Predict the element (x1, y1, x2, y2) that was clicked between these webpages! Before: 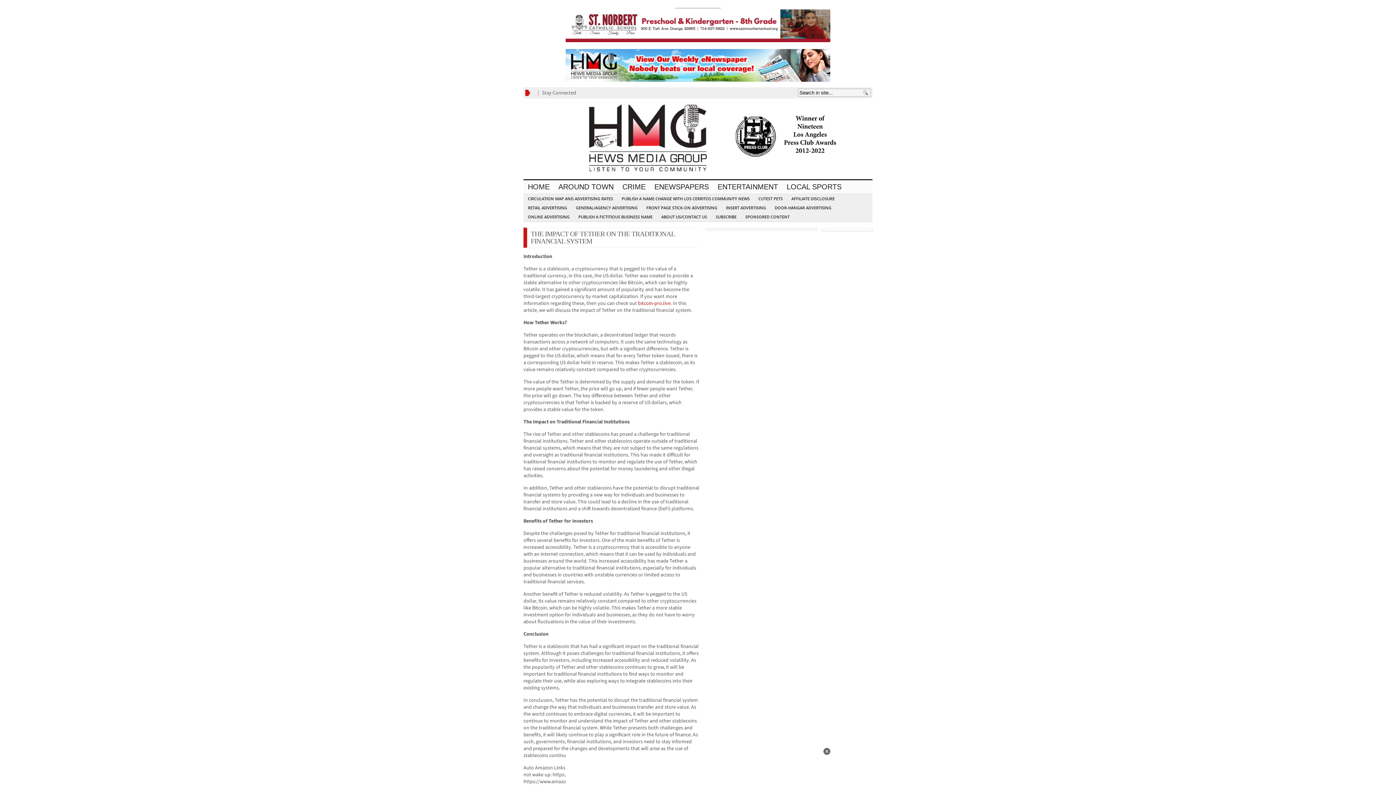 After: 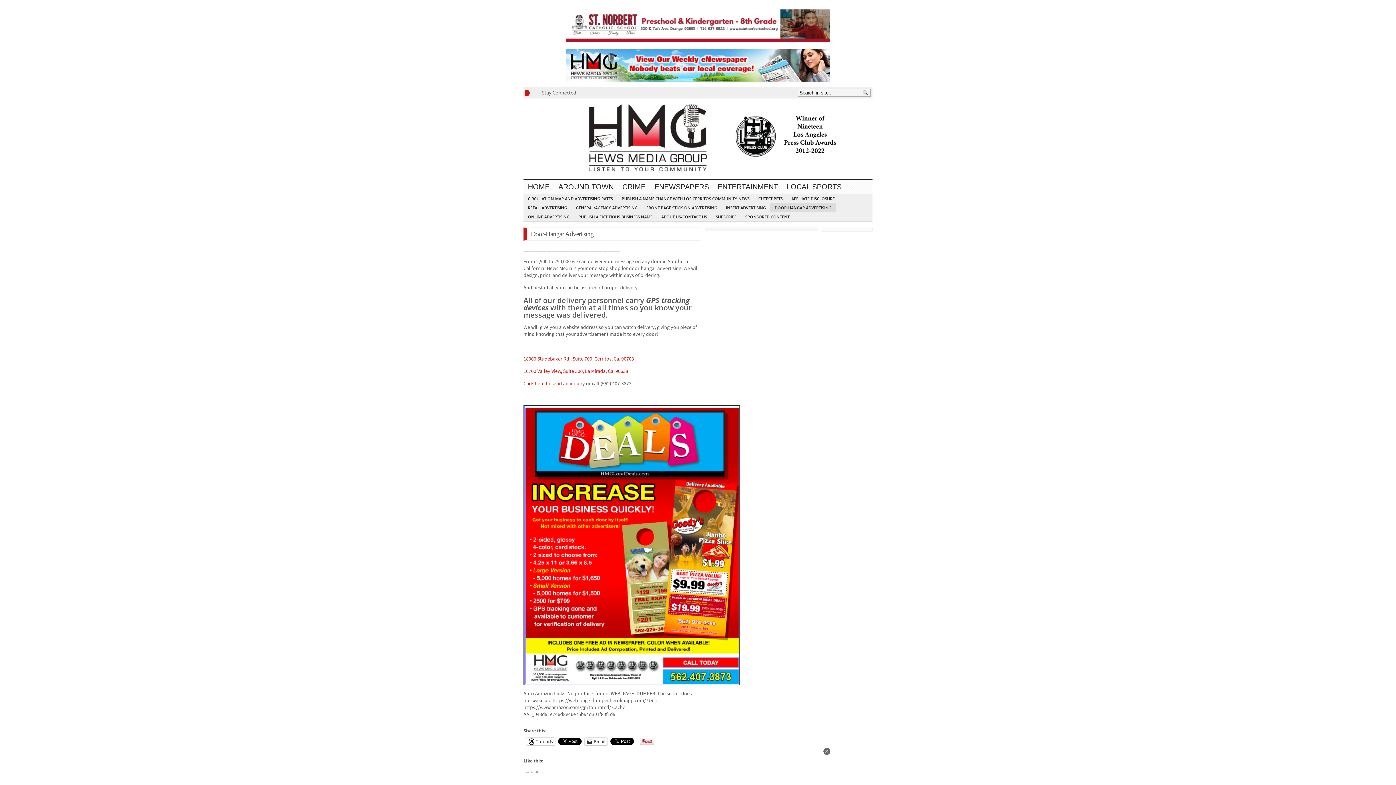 Action: label: DOOR-HANGAR ADVERTISING bbox: (770, 203, 836, 212)